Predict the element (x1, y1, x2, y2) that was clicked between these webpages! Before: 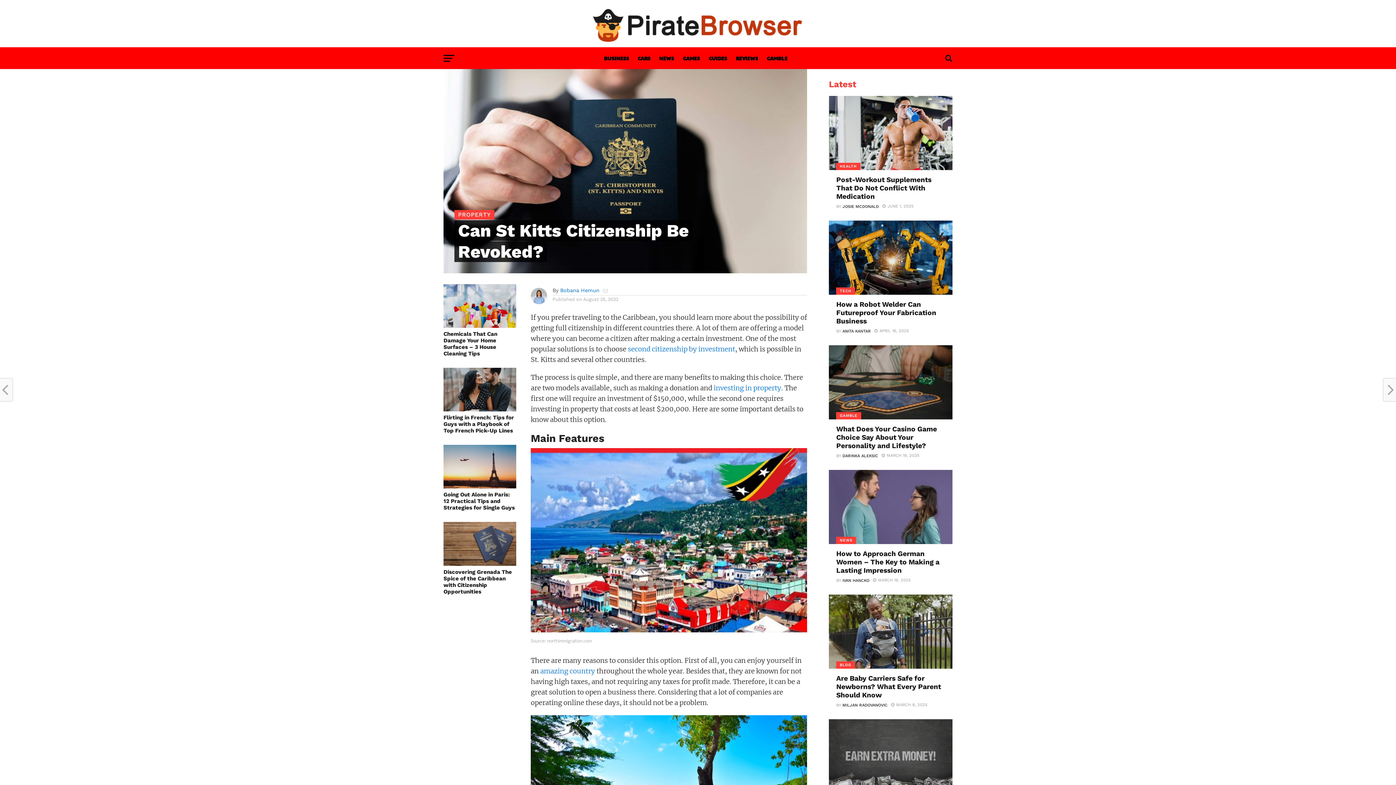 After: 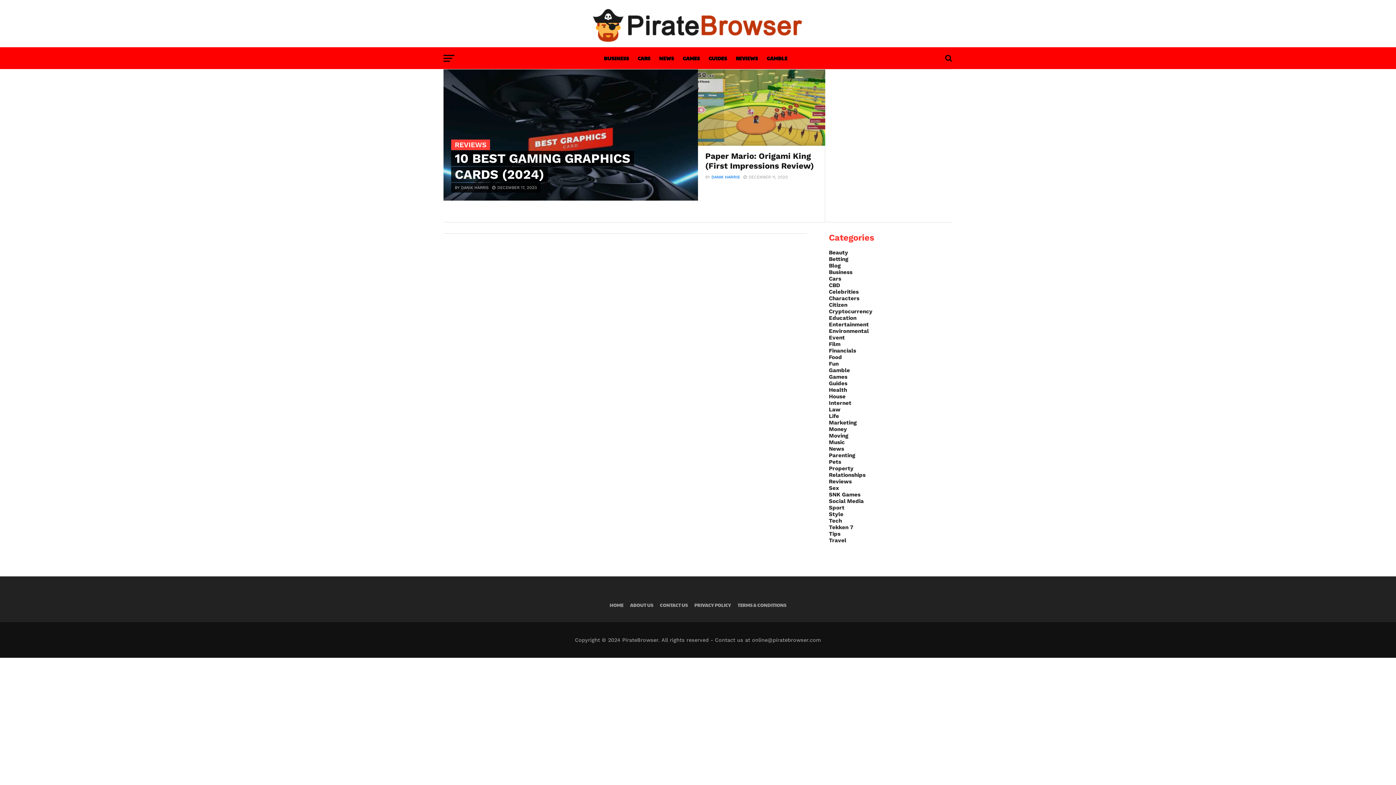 Action: label: REVIEWS bbox: (731, 47, 762, 70)